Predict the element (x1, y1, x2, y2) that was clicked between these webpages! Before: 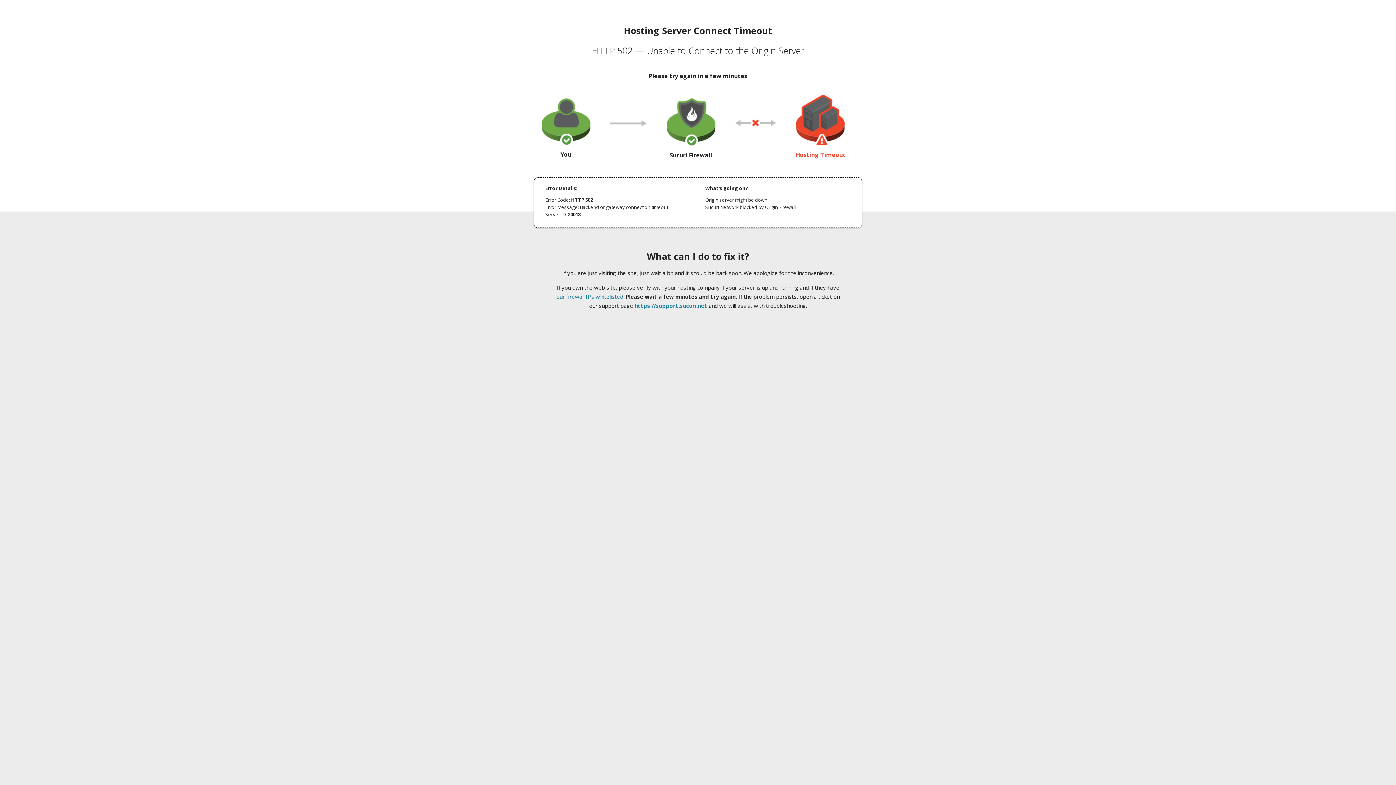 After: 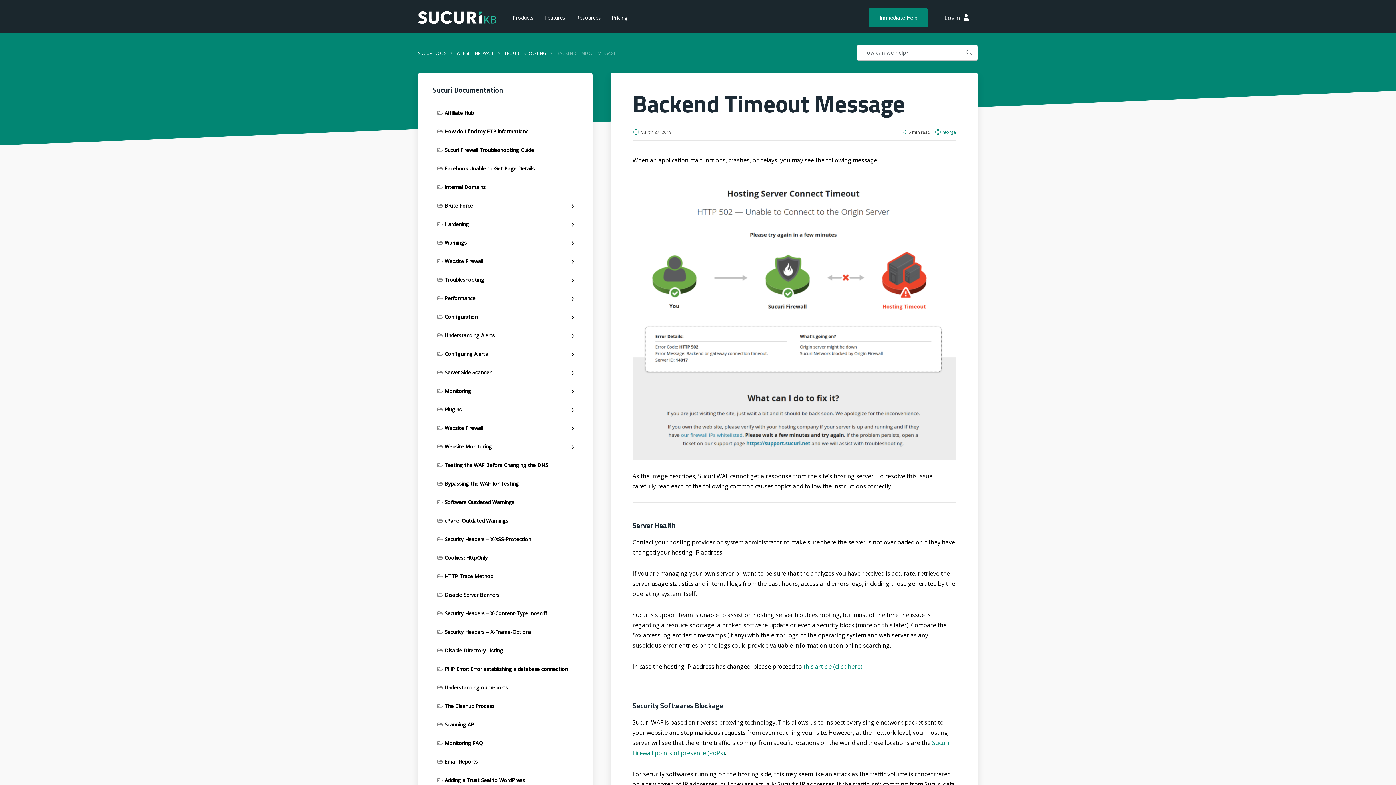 Action: label: our firewall IPs whitelisted bbox: (556, 293, 623, 300)